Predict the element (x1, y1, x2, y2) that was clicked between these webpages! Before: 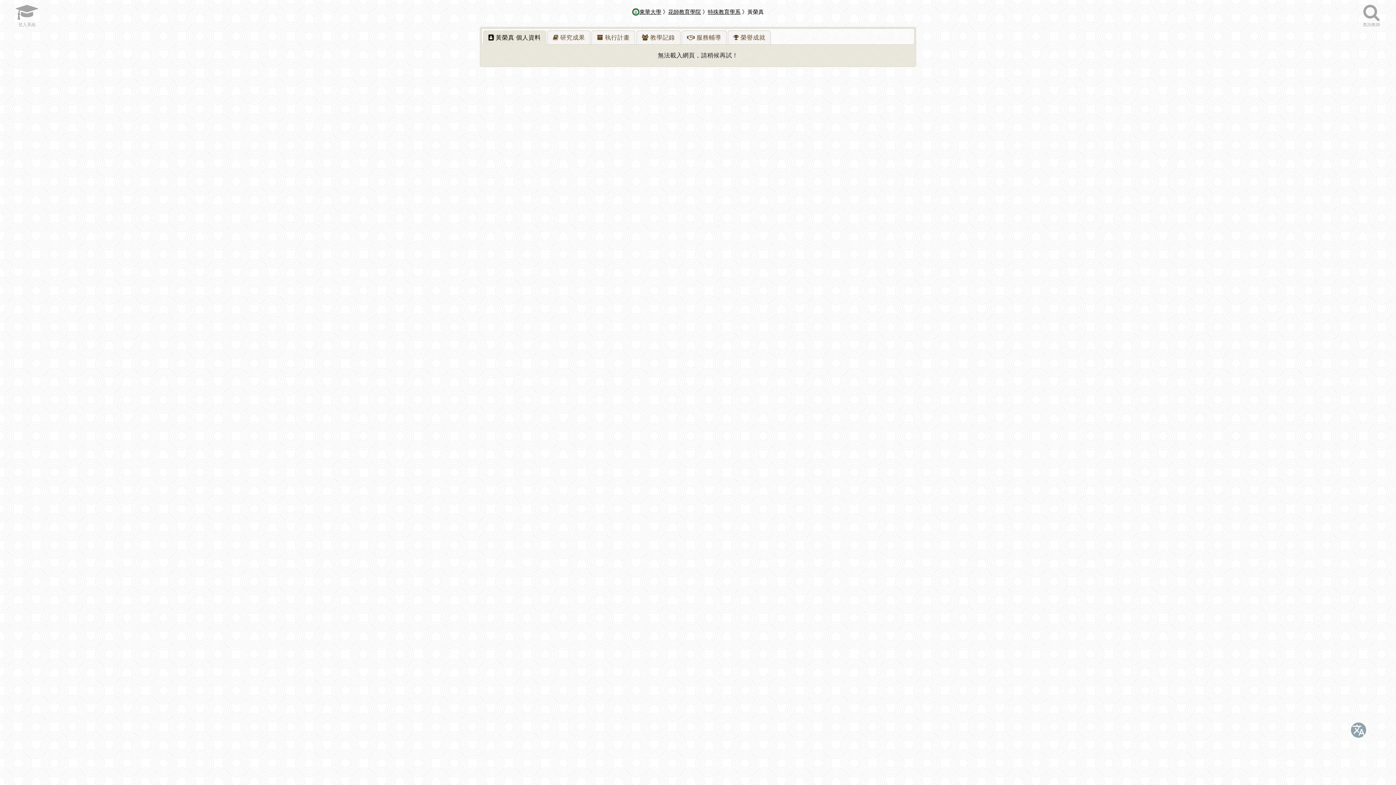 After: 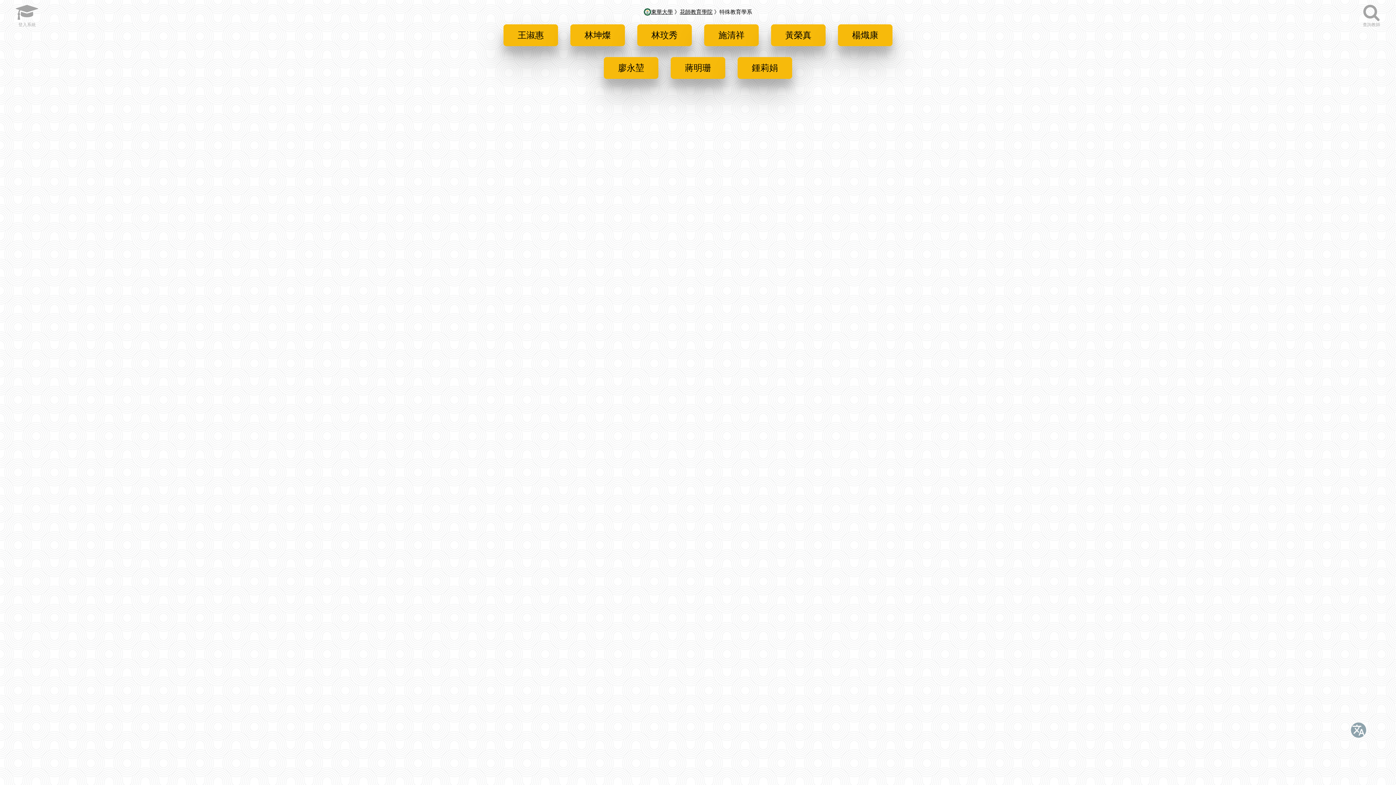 Action: bbox: (708, 8, 740, 14) label: 特殊教育學系